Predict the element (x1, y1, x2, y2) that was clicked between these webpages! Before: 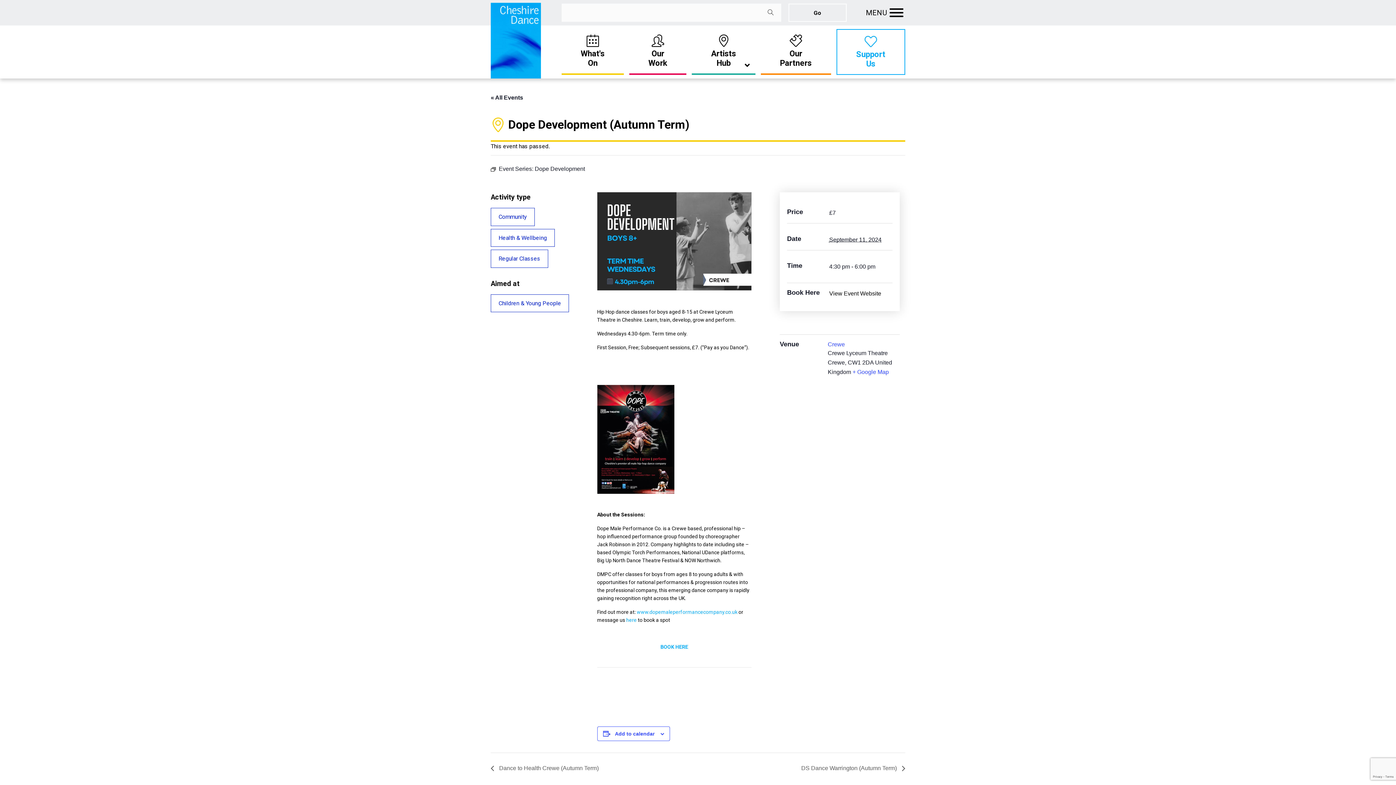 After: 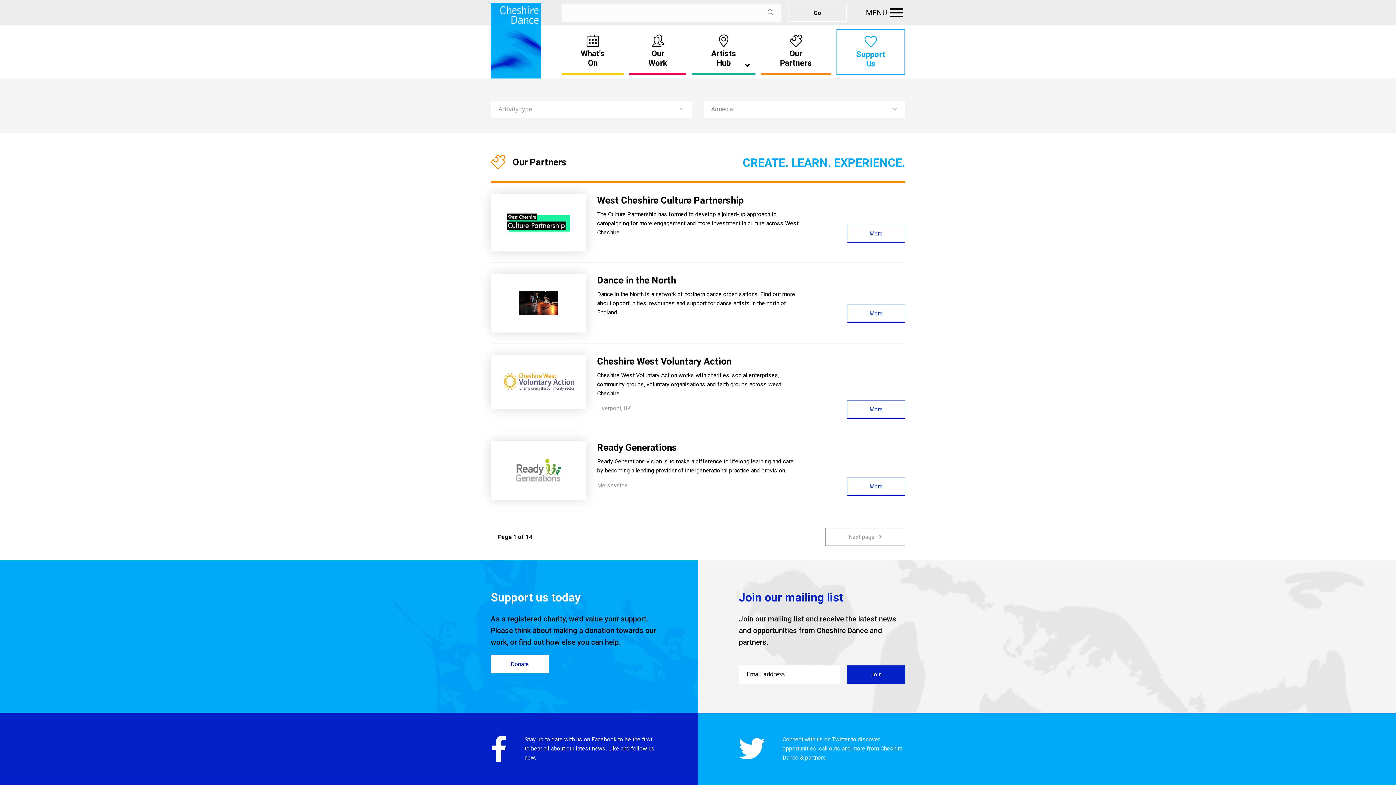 Action: bbox: (760, 29, 831, 74) label: Our
Partners